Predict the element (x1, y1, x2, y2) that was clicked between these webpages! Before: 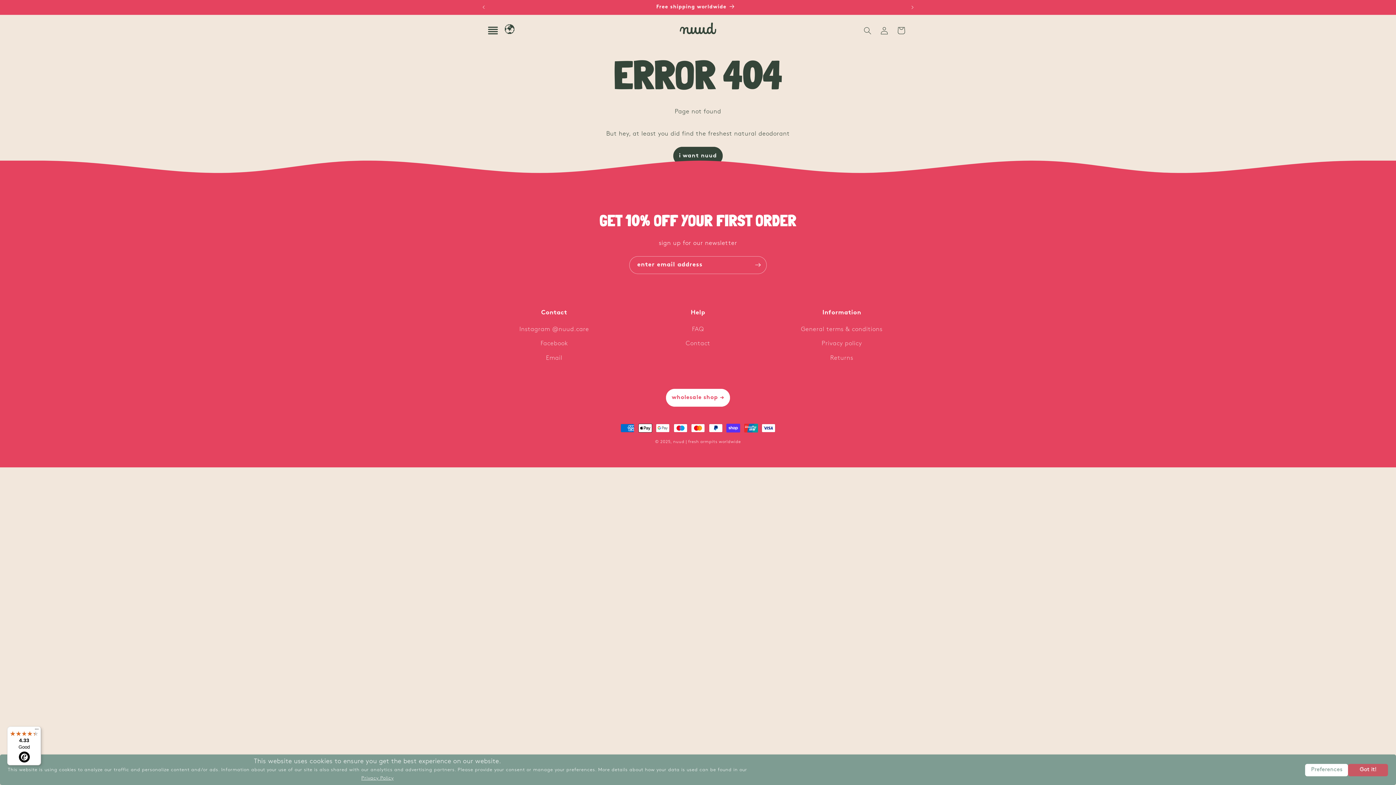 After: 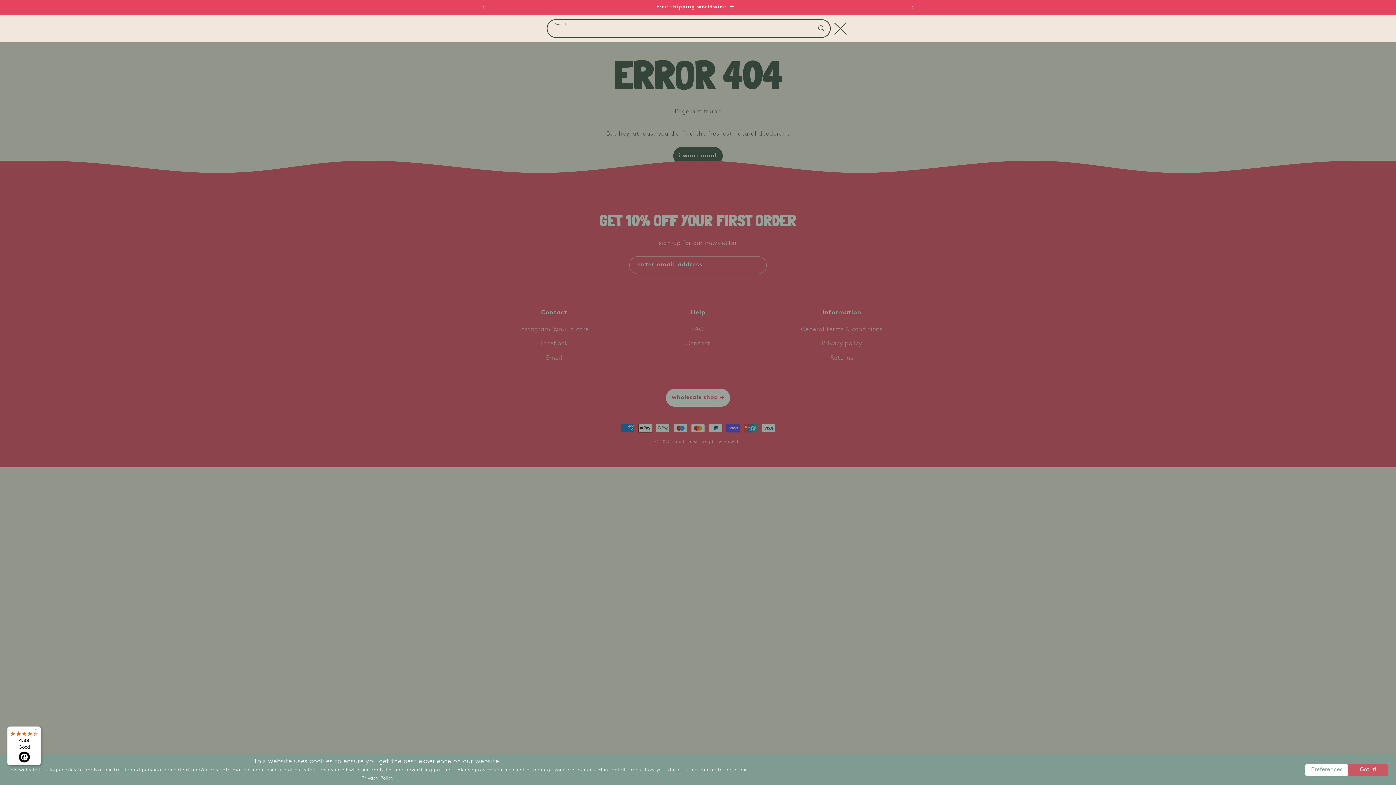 Action: label: Search bbox: (859, 22, 876, 38)